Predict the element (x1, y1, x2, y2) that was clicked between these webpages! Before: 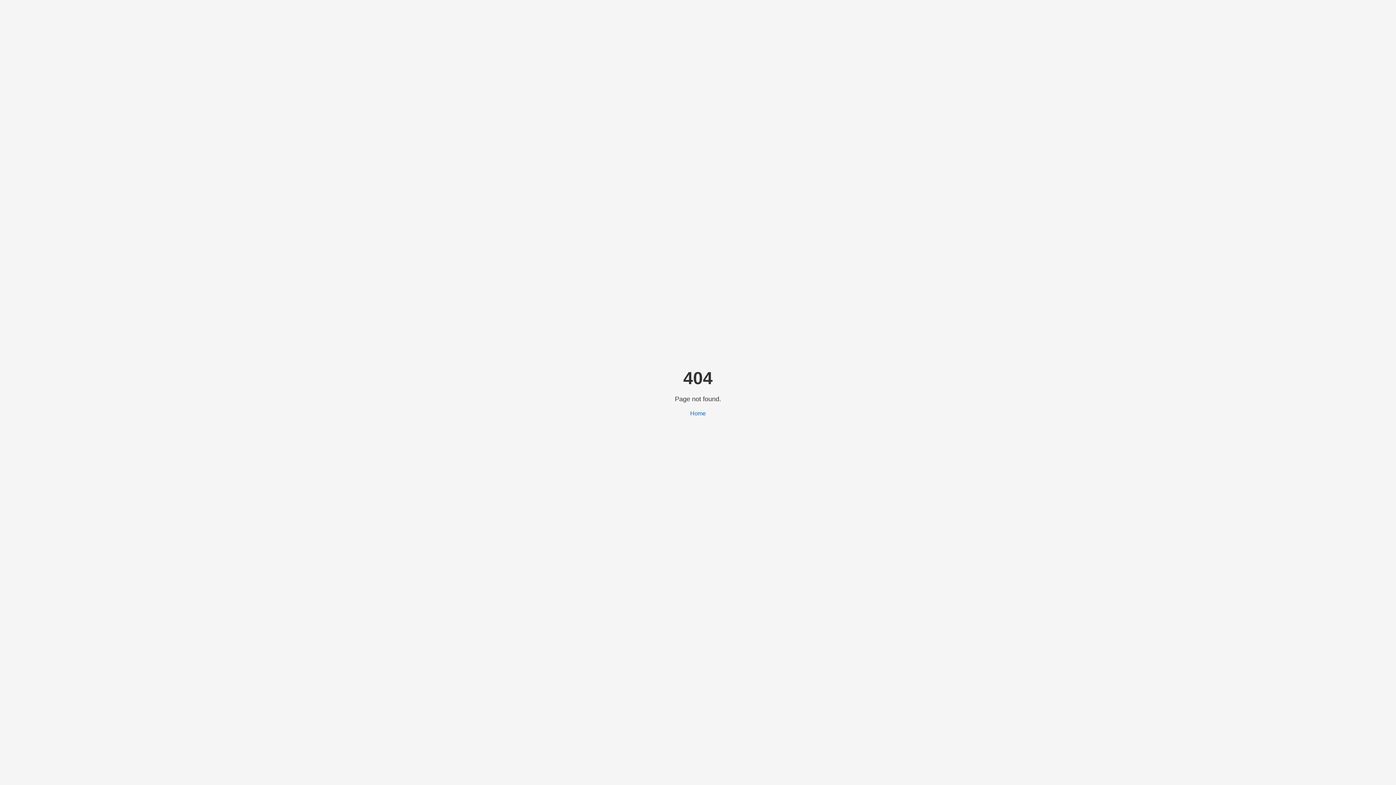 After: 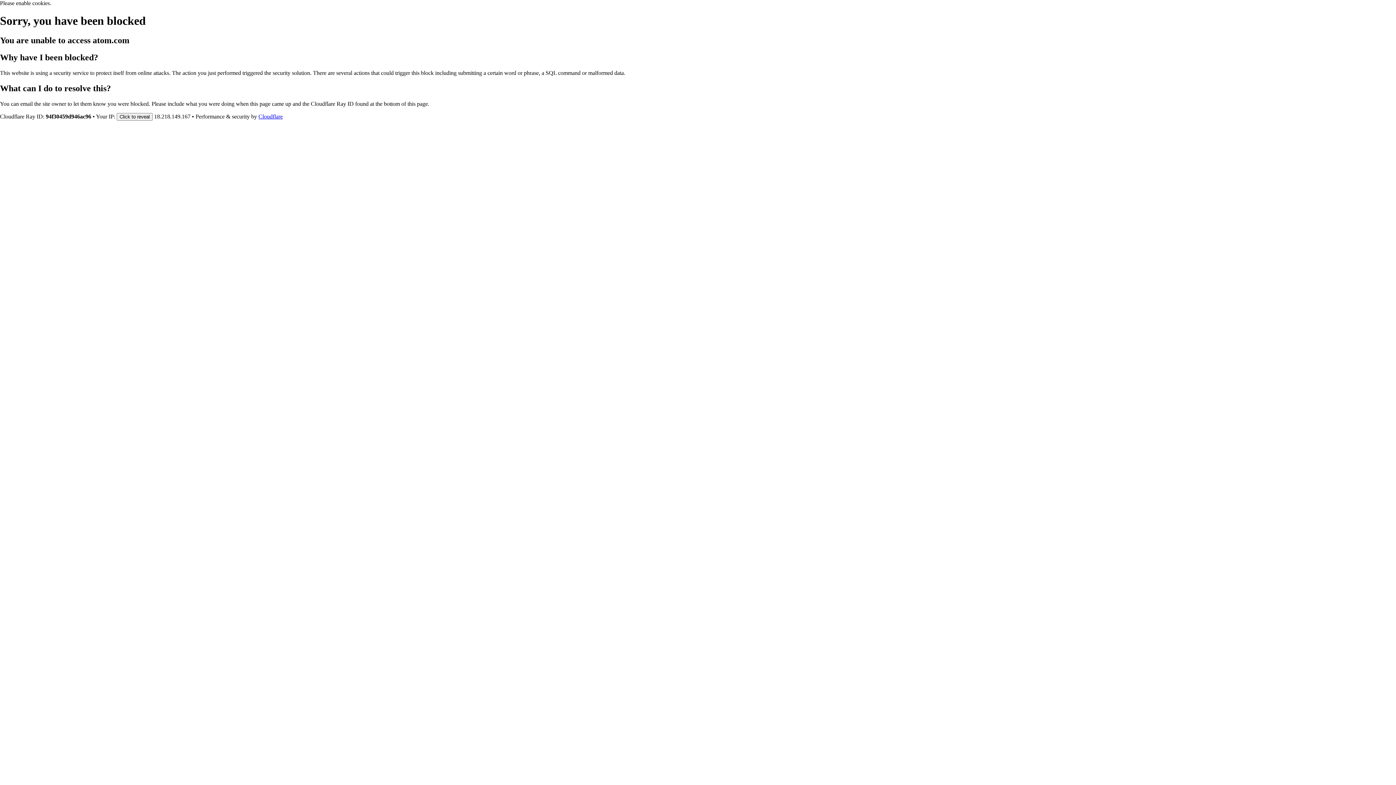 Action: bbox: (690, 410, 706, 416) label: Home